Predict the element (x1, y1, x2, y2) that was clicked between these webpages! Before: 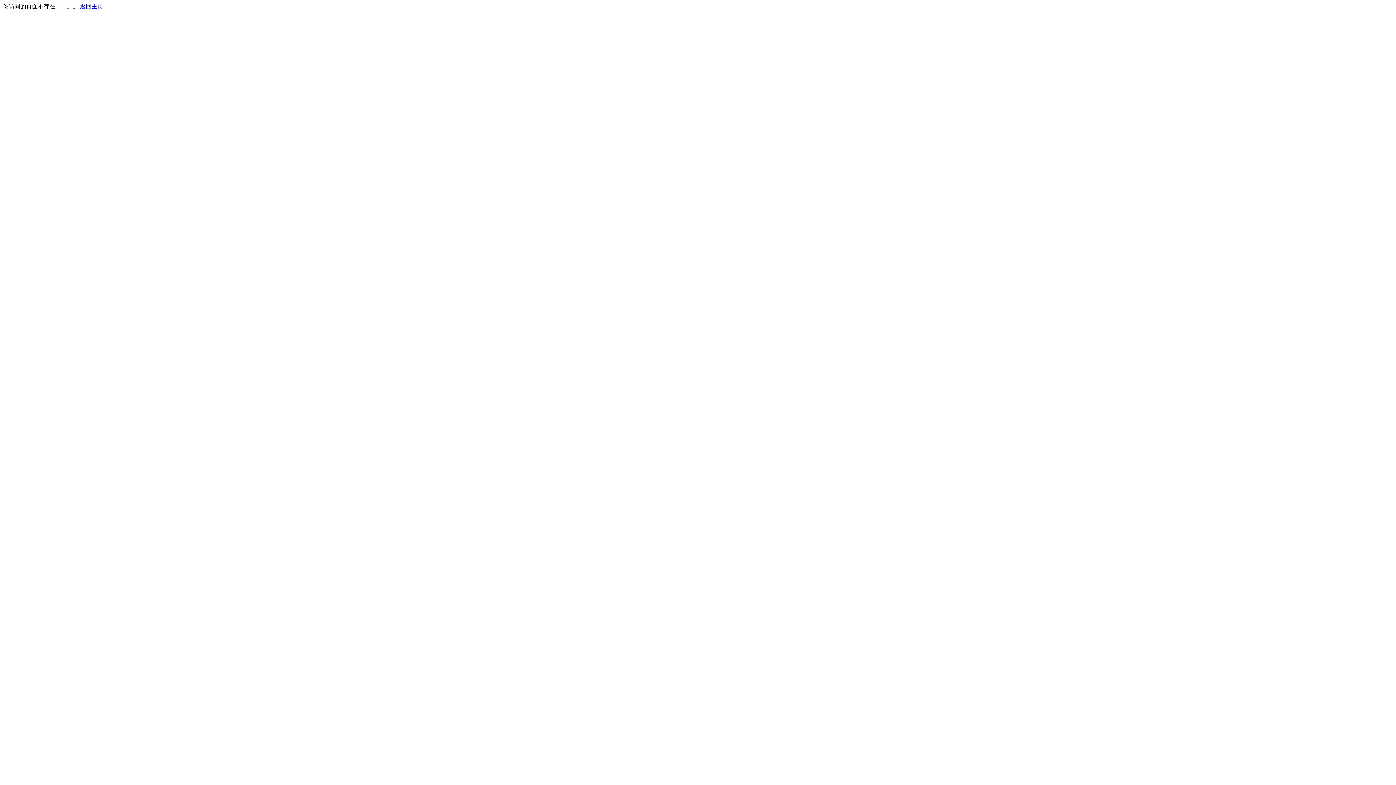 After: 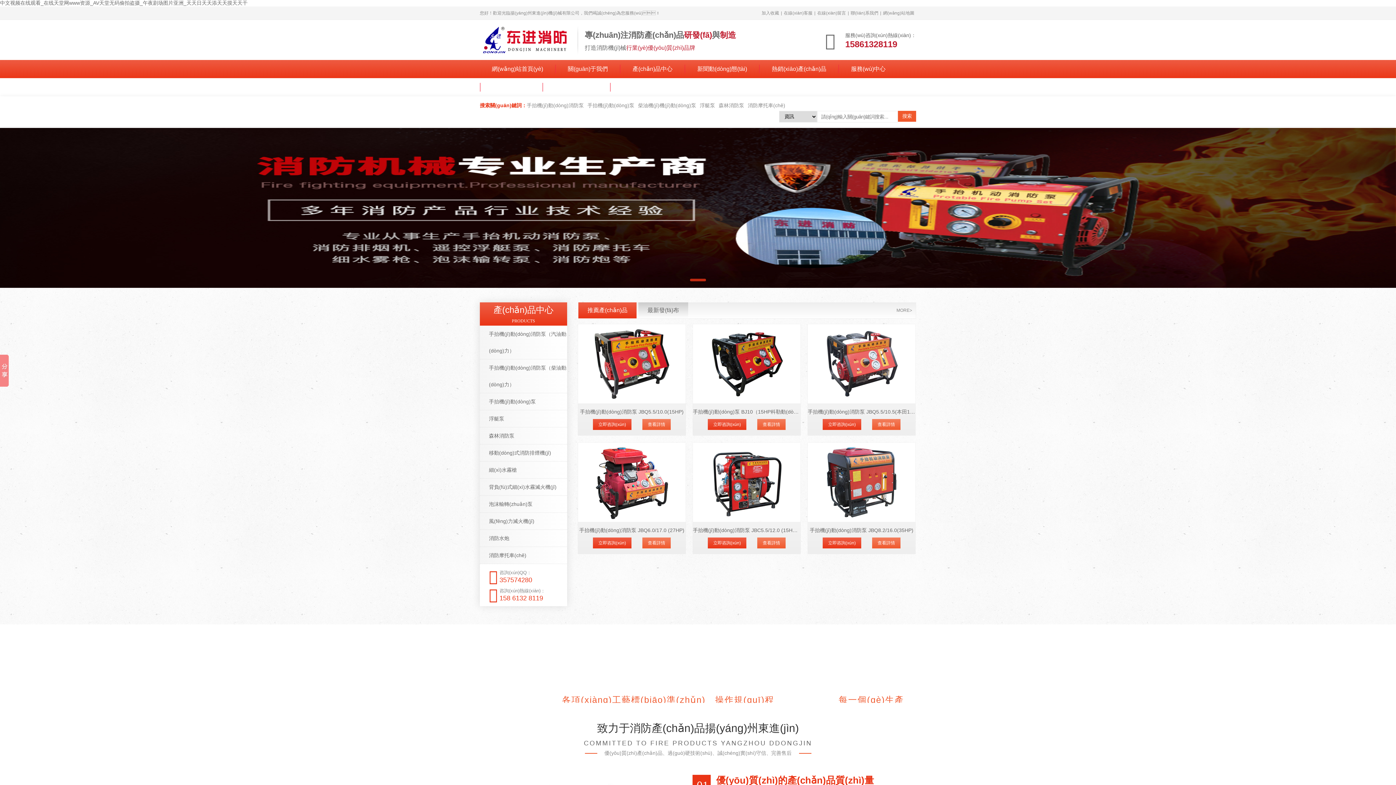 Action: label: 返回主页 bbox: (80, 3, 103, 9)